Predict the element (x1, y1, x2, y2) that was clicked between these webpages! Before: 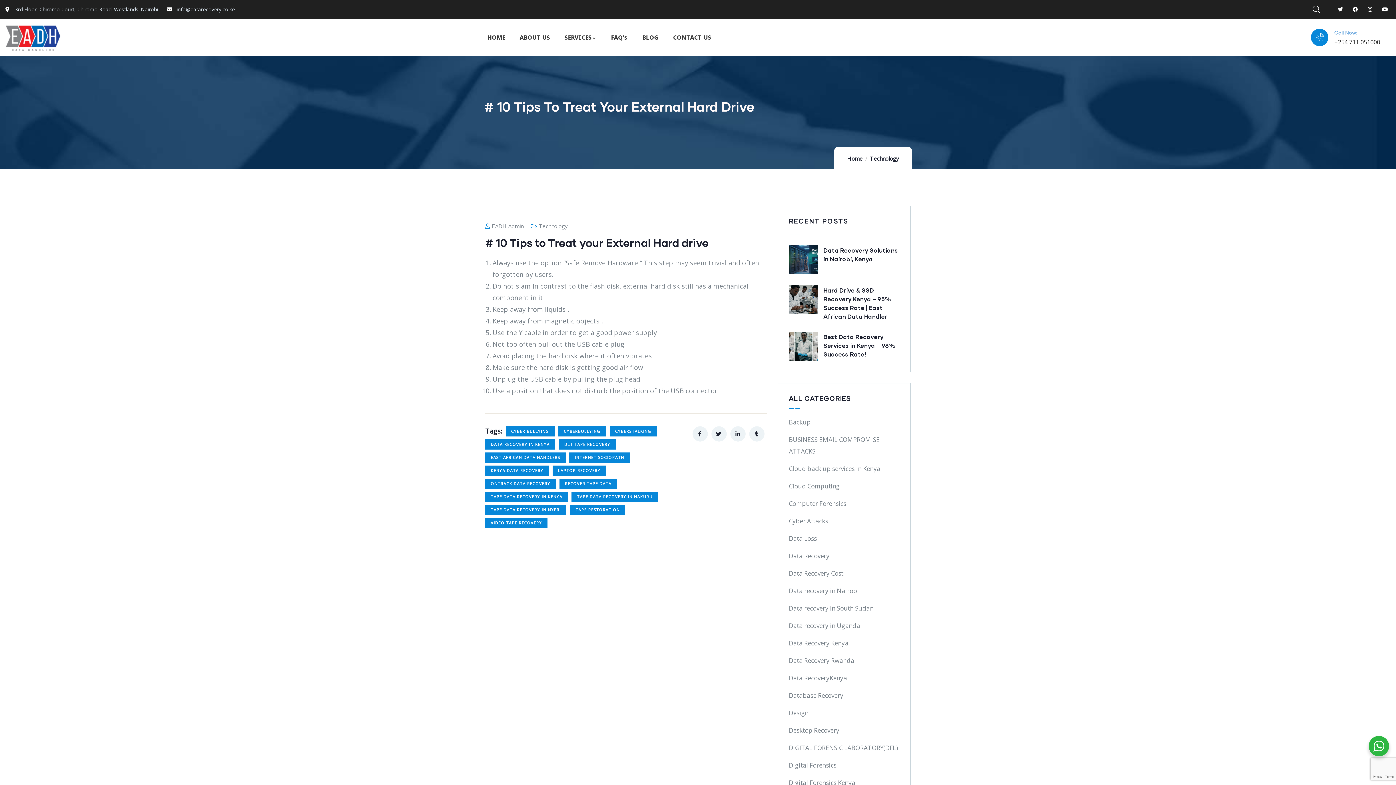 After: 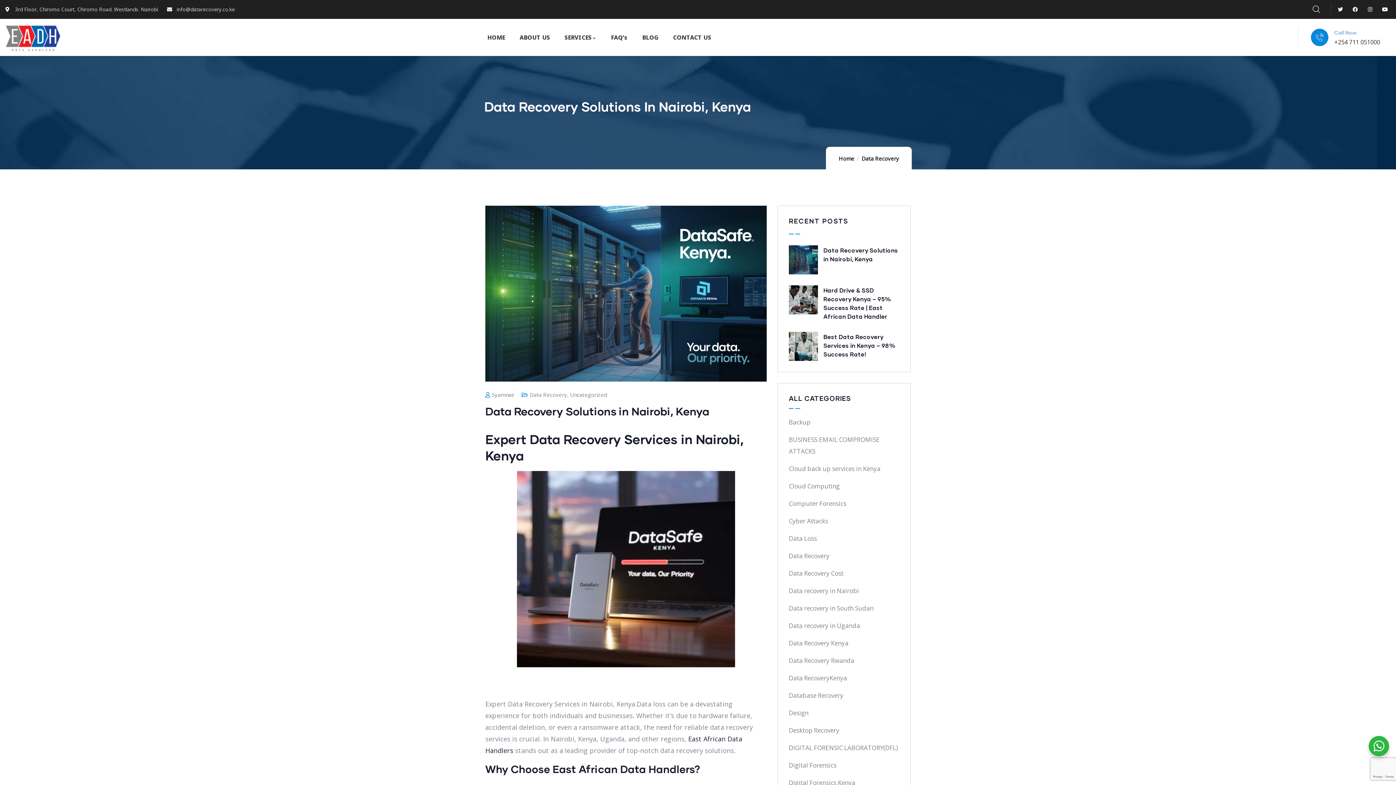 Action: bbox: (789, 246, 818, 255)